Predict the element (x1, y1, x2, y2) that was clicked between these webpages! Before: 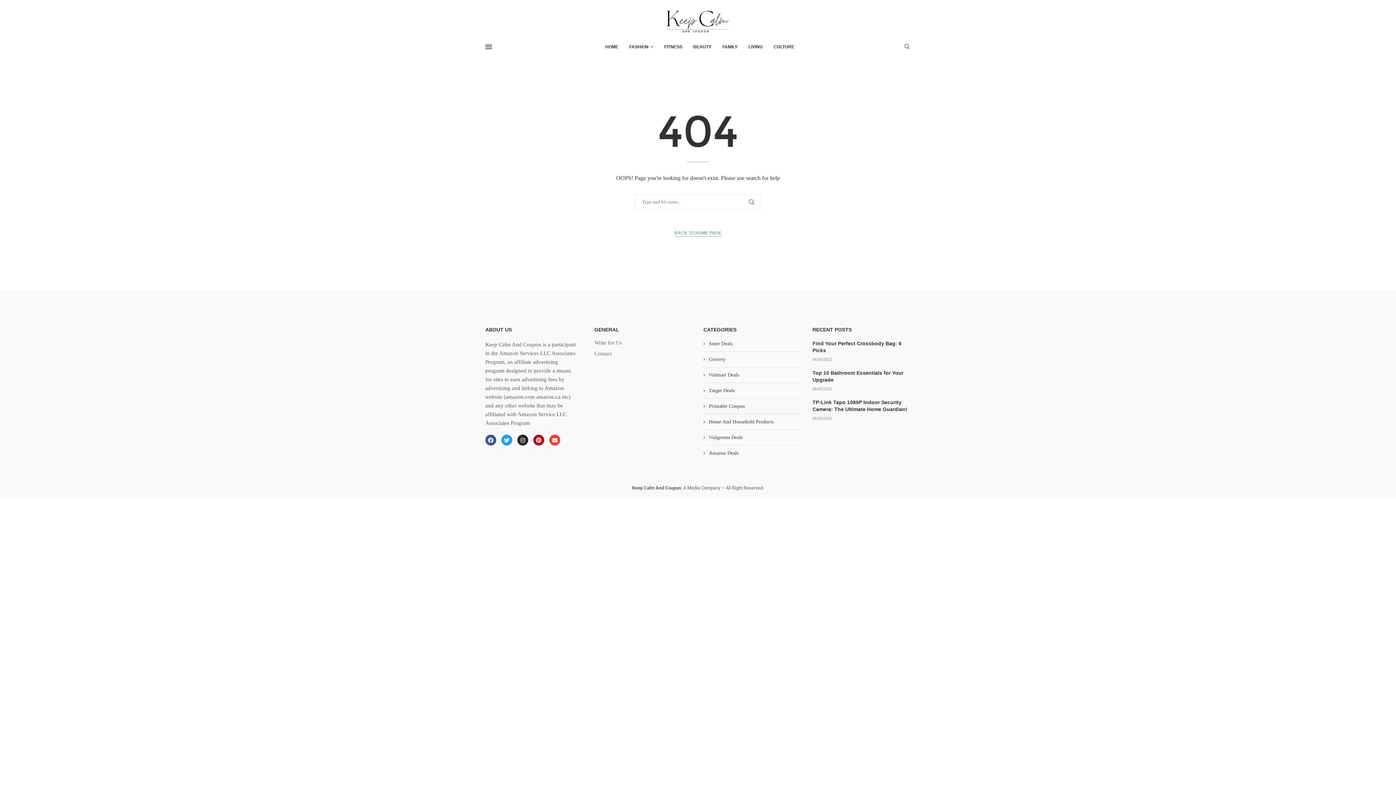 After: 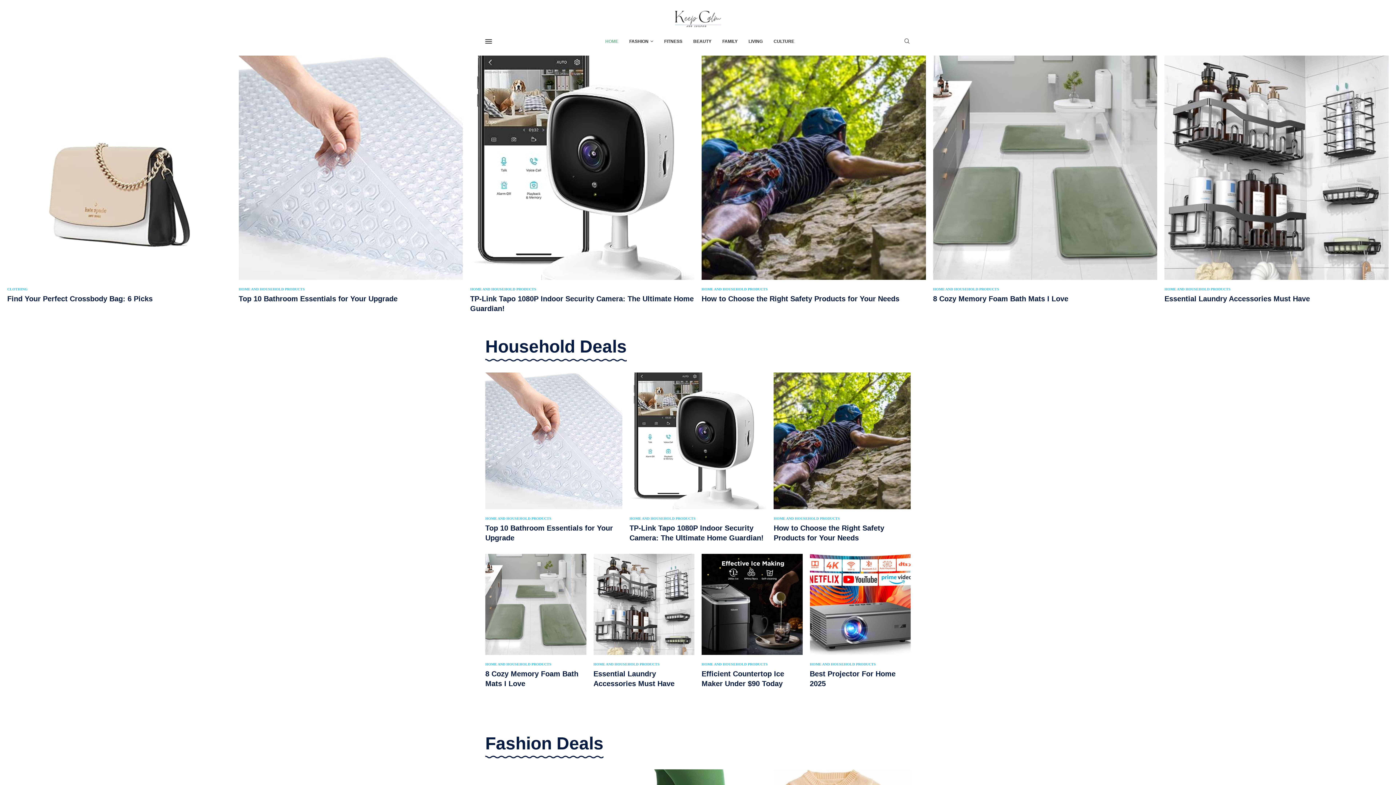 Action: label: BACK TO HOME PAGE bbox: (674, 229, 721, 236)